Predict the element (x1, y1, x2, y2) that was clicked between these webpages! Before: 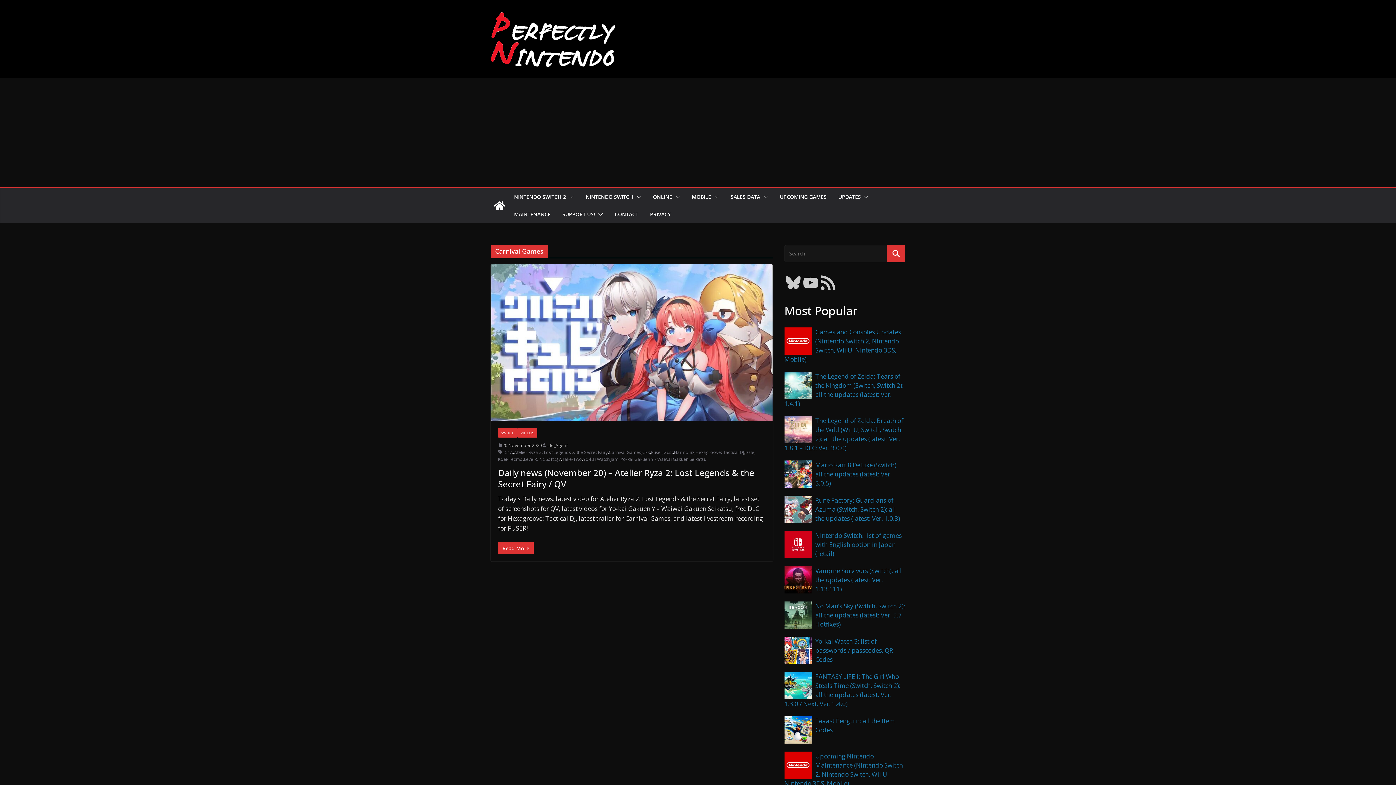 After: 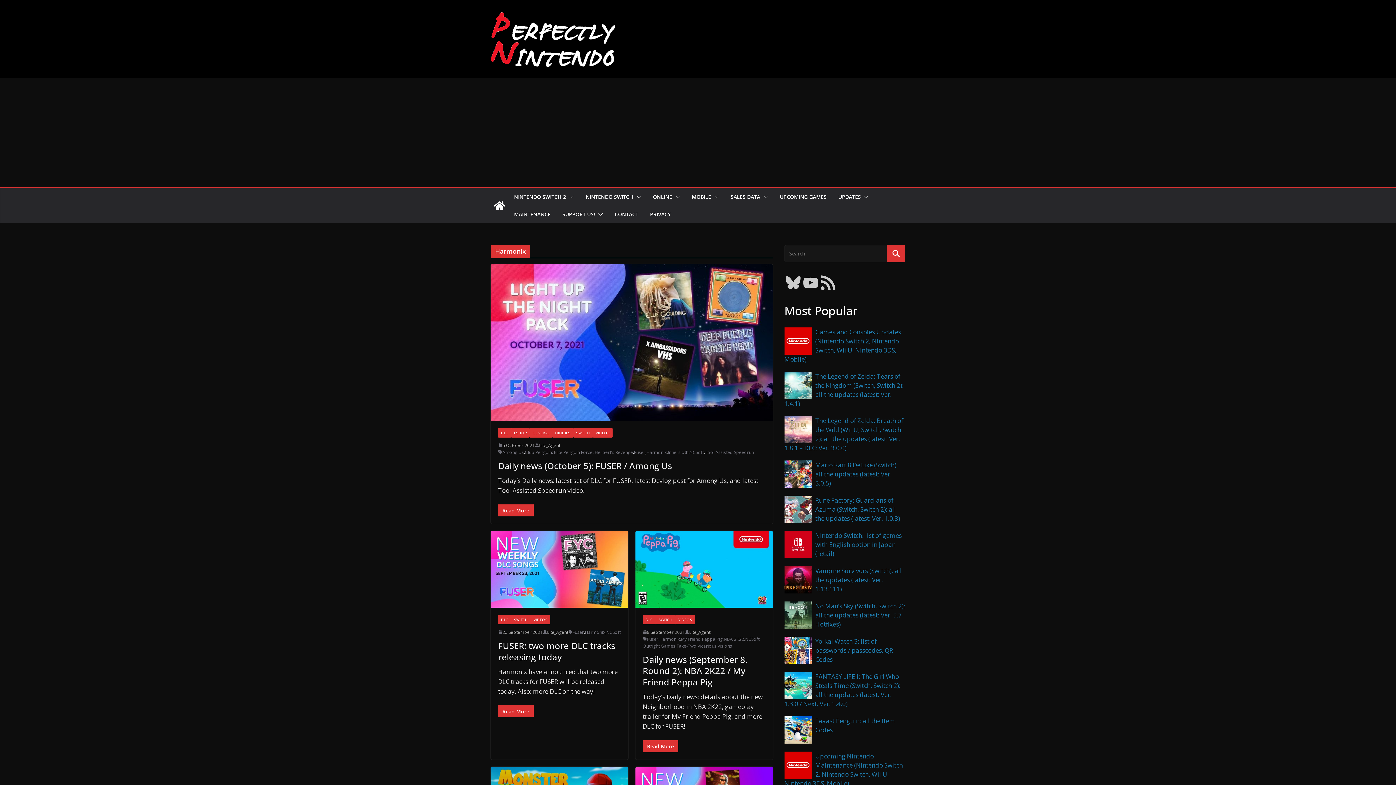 Action: label: Harmonix bbox: (674, 449, 694, 455)